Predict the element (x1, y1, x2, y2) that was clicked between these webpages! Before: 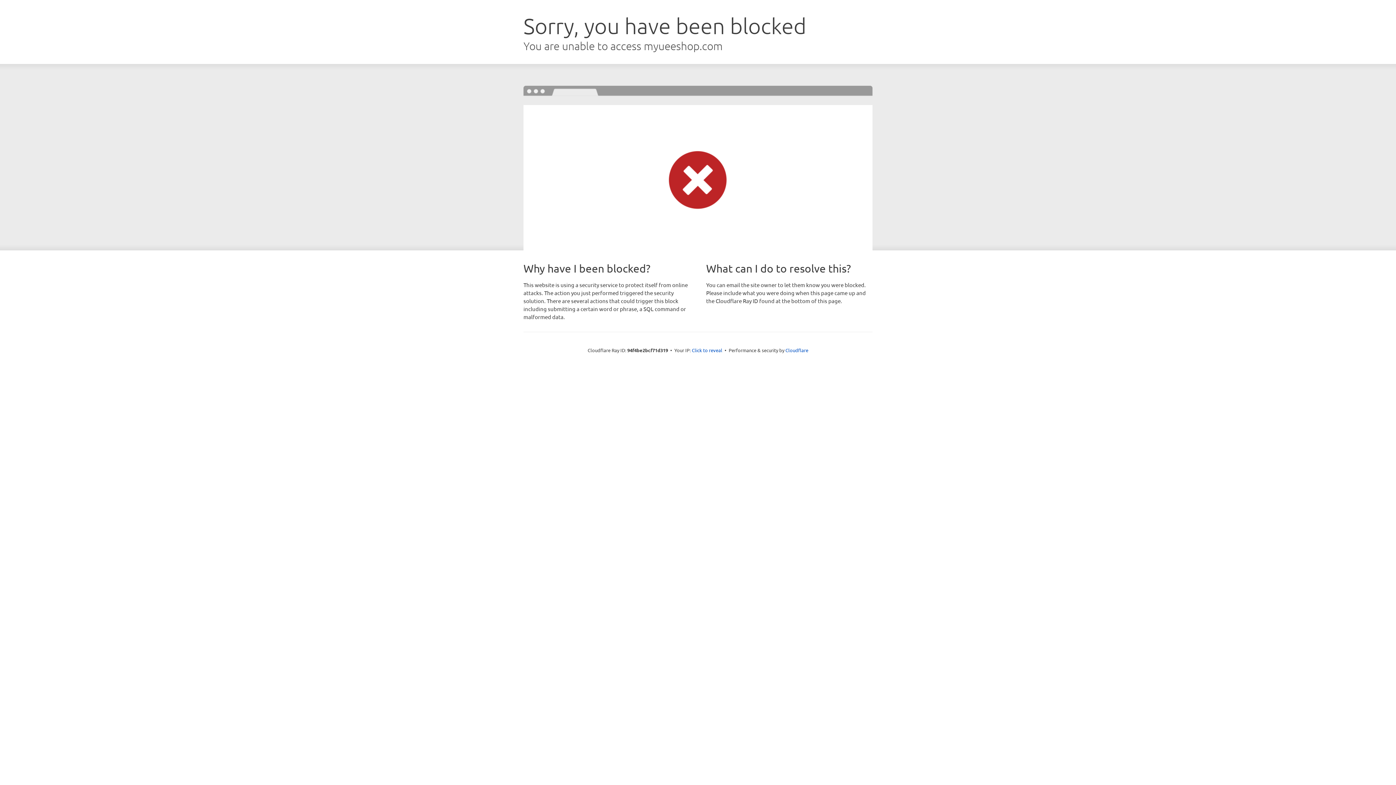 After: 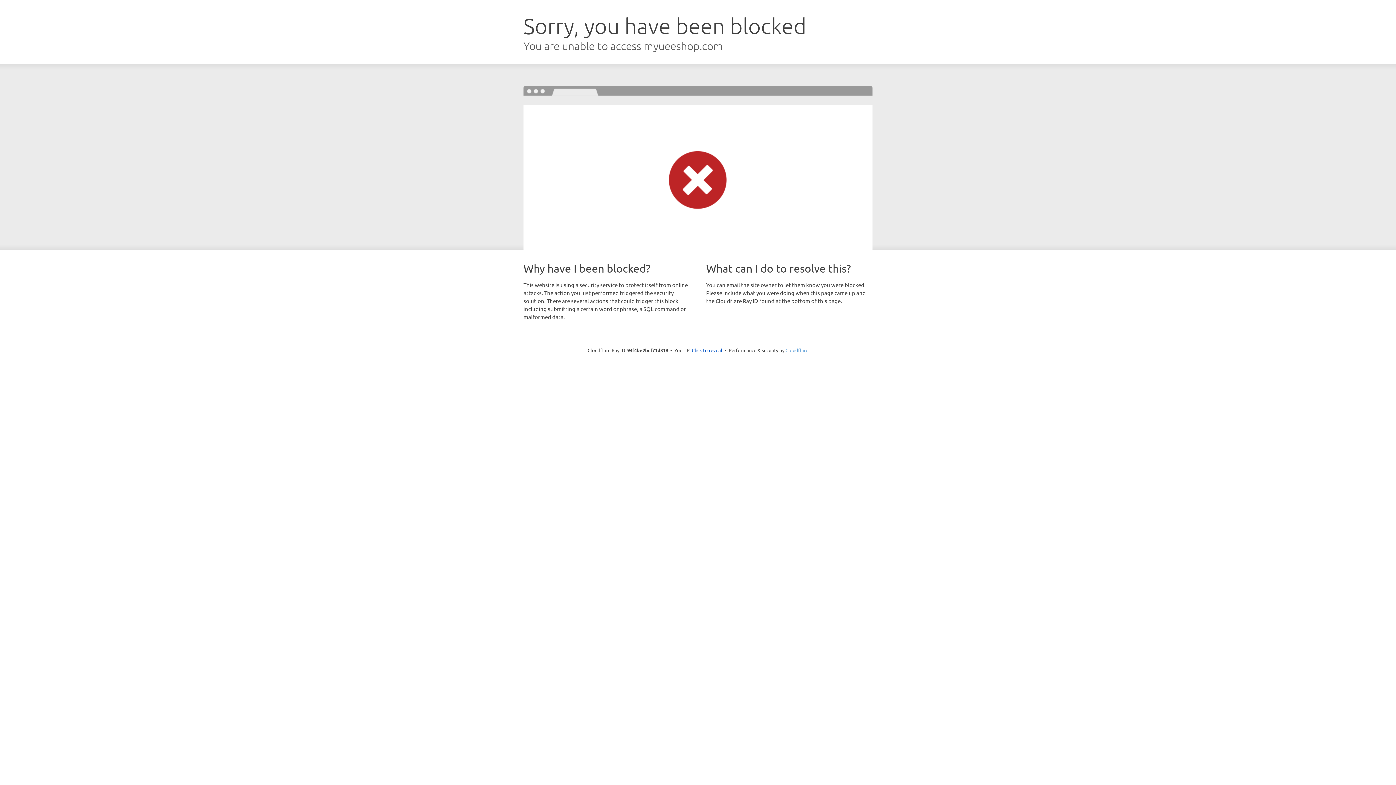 Action: label: Cloudflare bbox: (785, 347, 808, 353)